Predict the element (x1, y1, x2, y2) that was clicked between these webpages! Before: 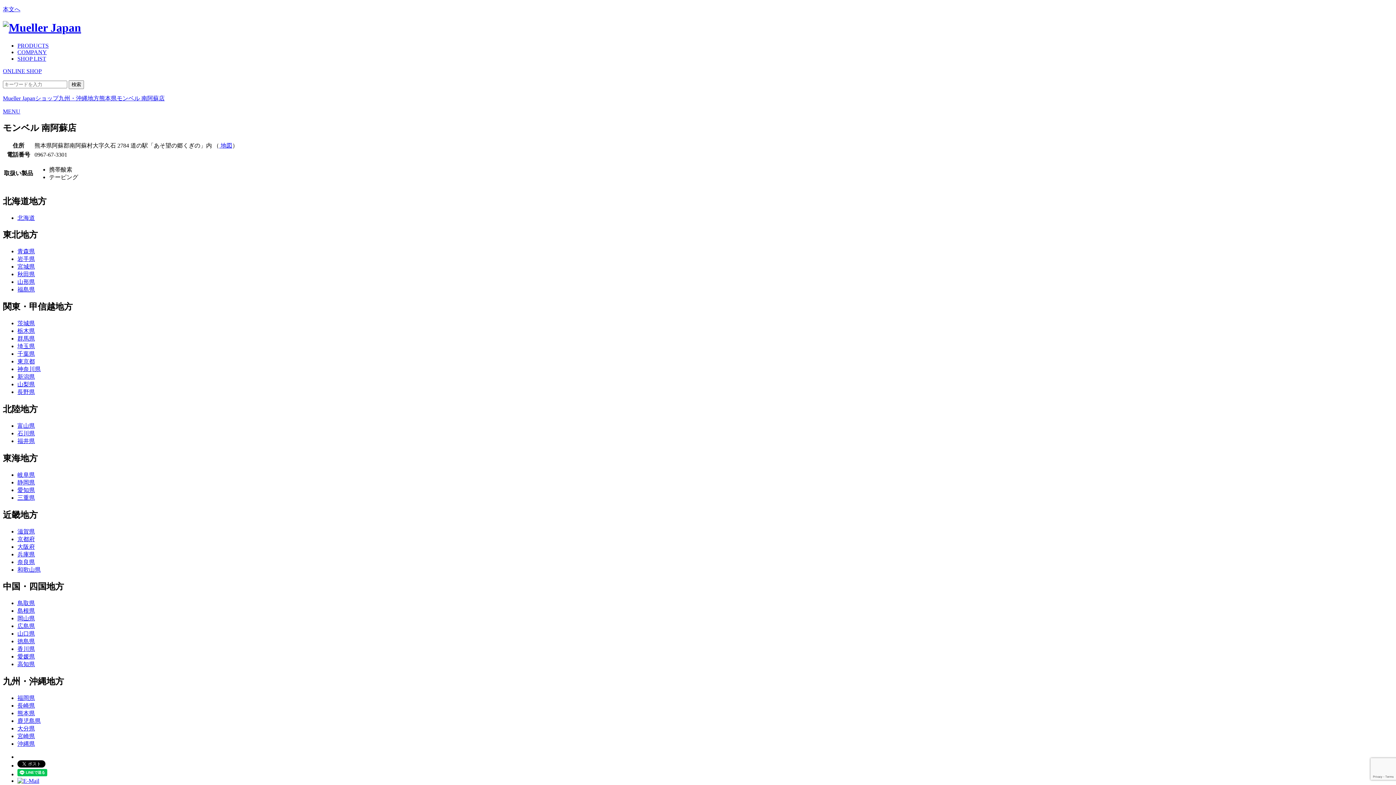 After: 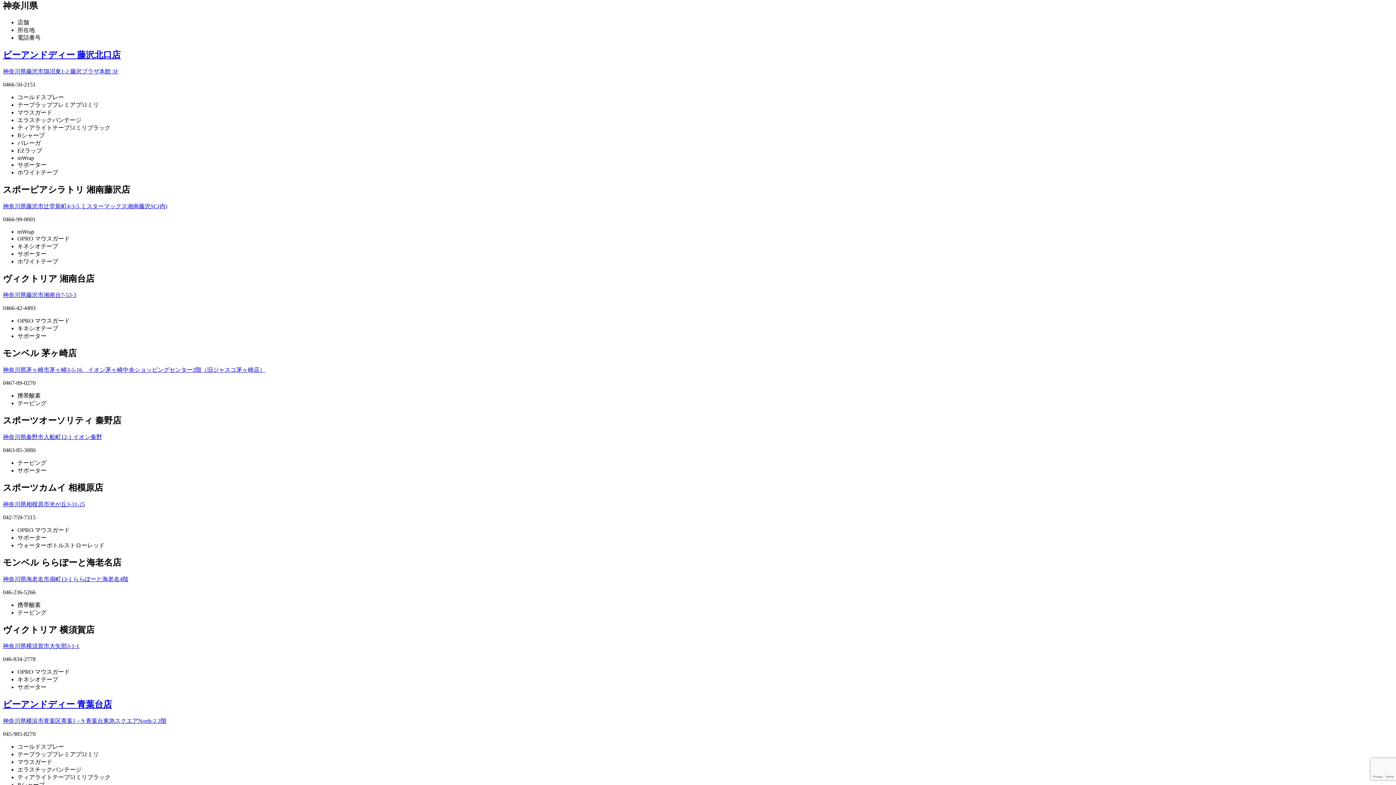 Action: label: 神奈川県 bbox: (17, 366, 40, 372)